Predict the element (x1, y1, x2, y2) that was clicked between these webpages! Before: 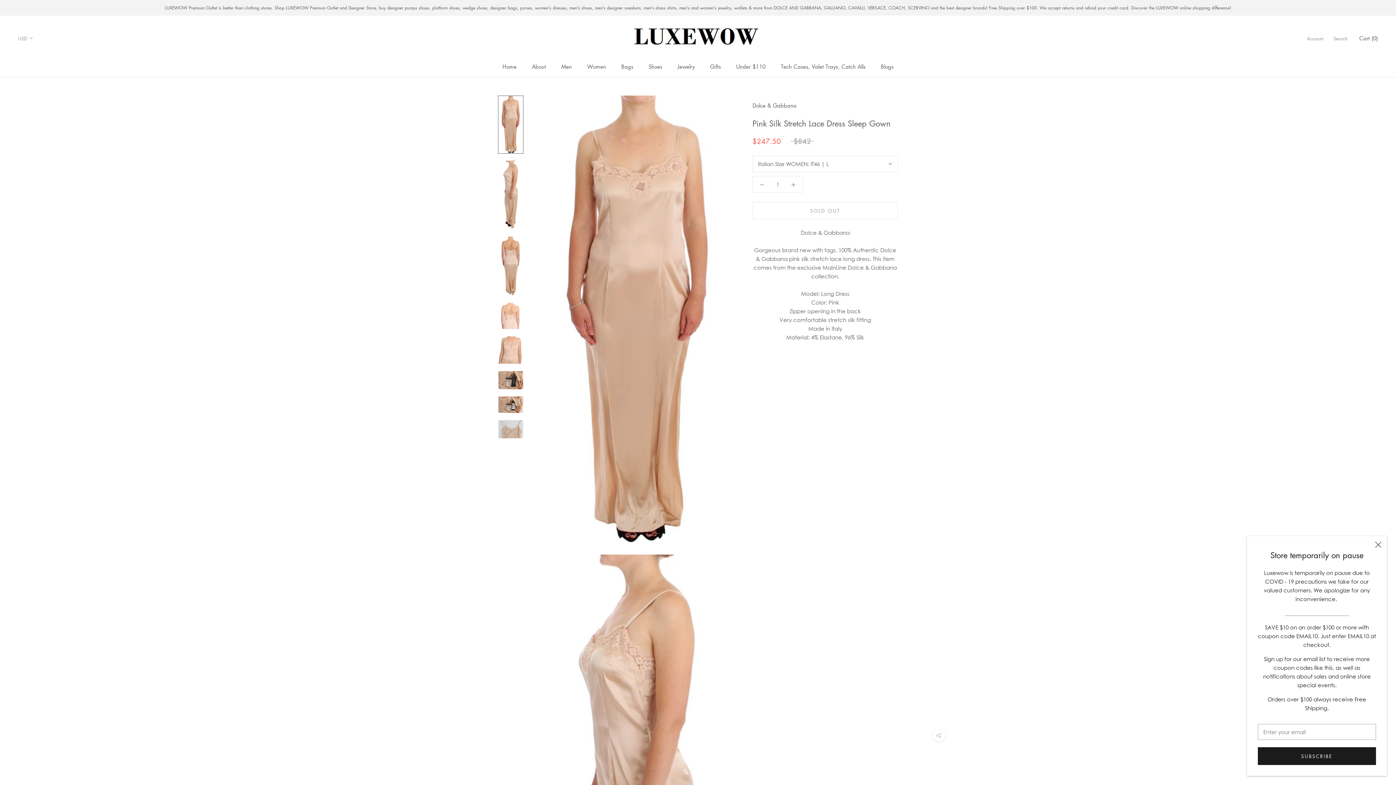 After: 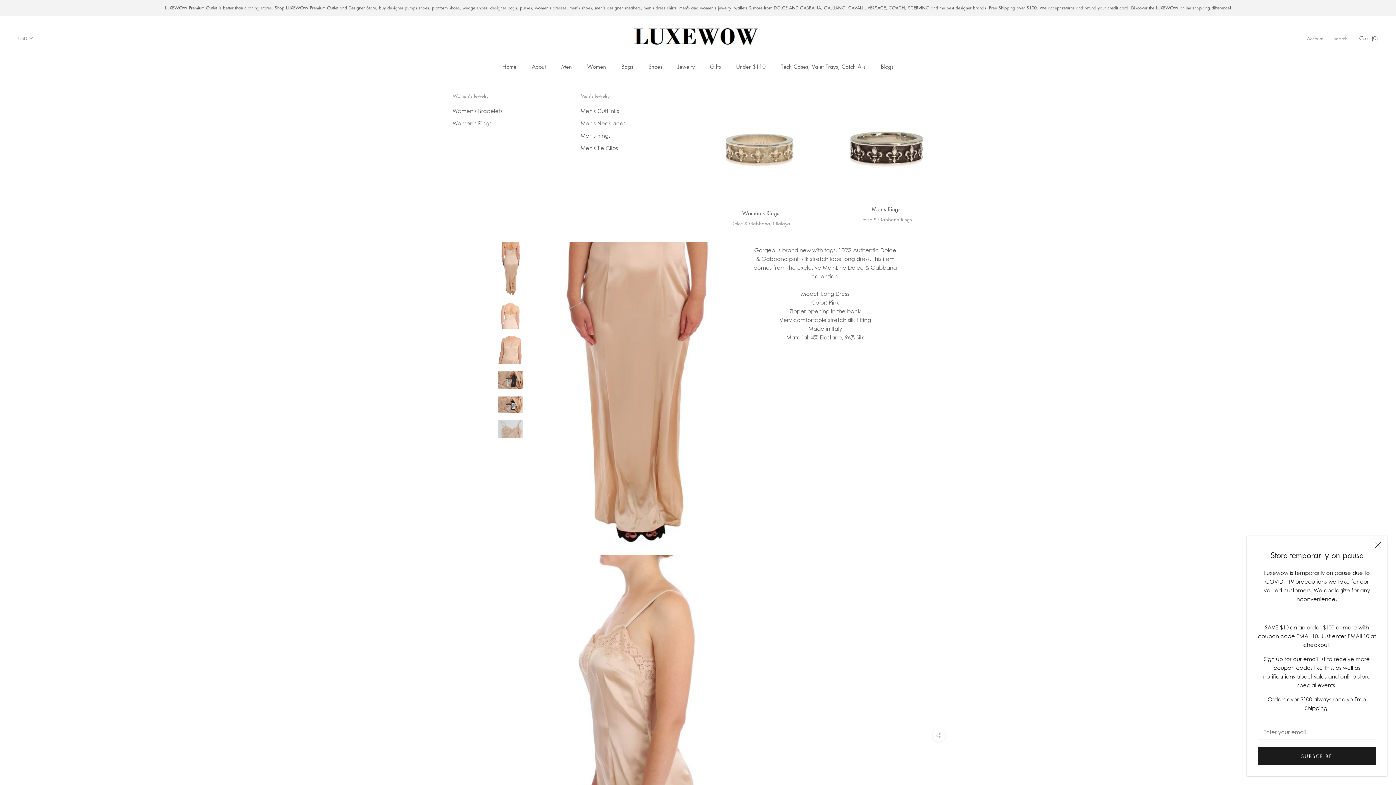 Action: bbox: (677, 62, 694, 70) label: Jewelry
Jewelry